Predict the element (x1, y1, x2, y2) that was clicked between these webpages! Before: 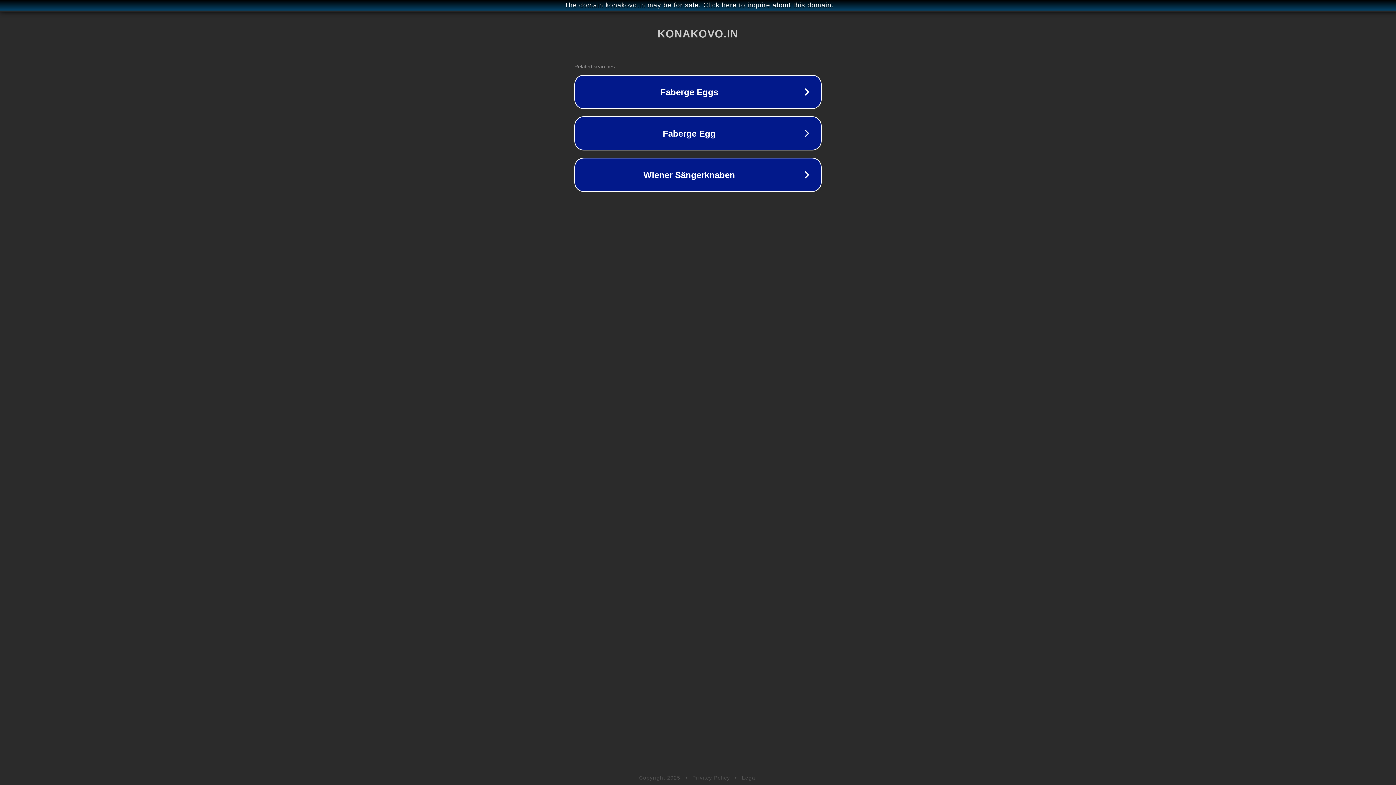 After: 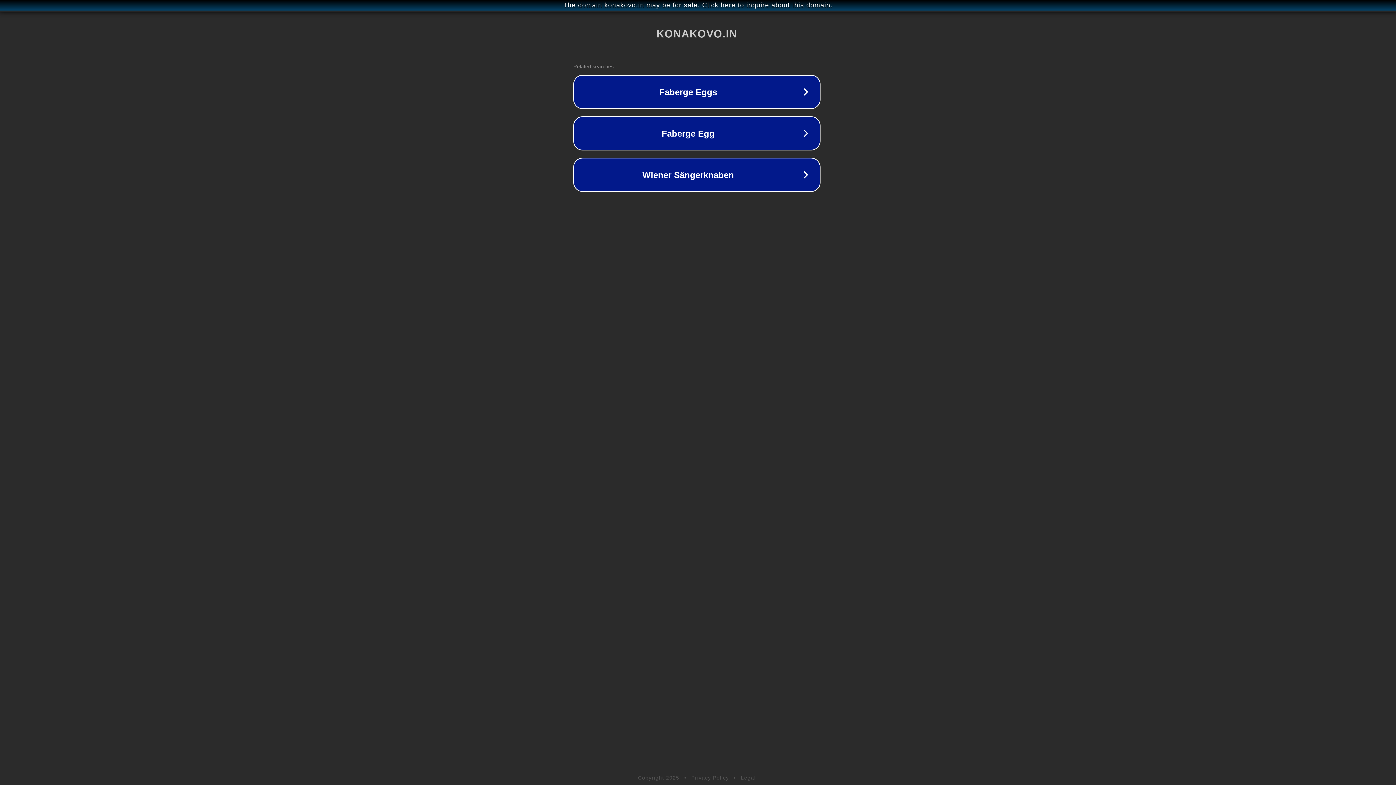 Action: bbox: (1, 1, 1397, 9) label: The domain konakovo.in may be for sale. Click here to inquire about this domain.